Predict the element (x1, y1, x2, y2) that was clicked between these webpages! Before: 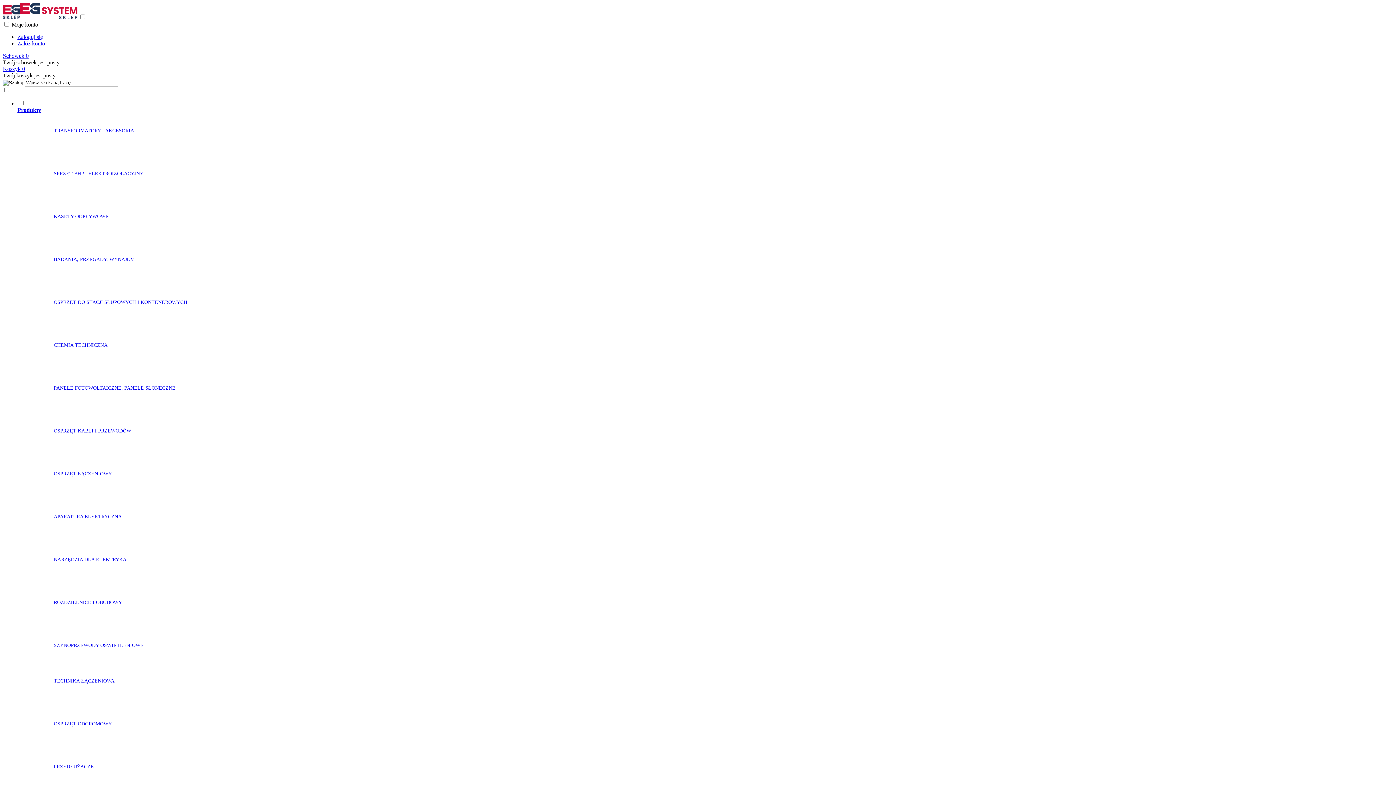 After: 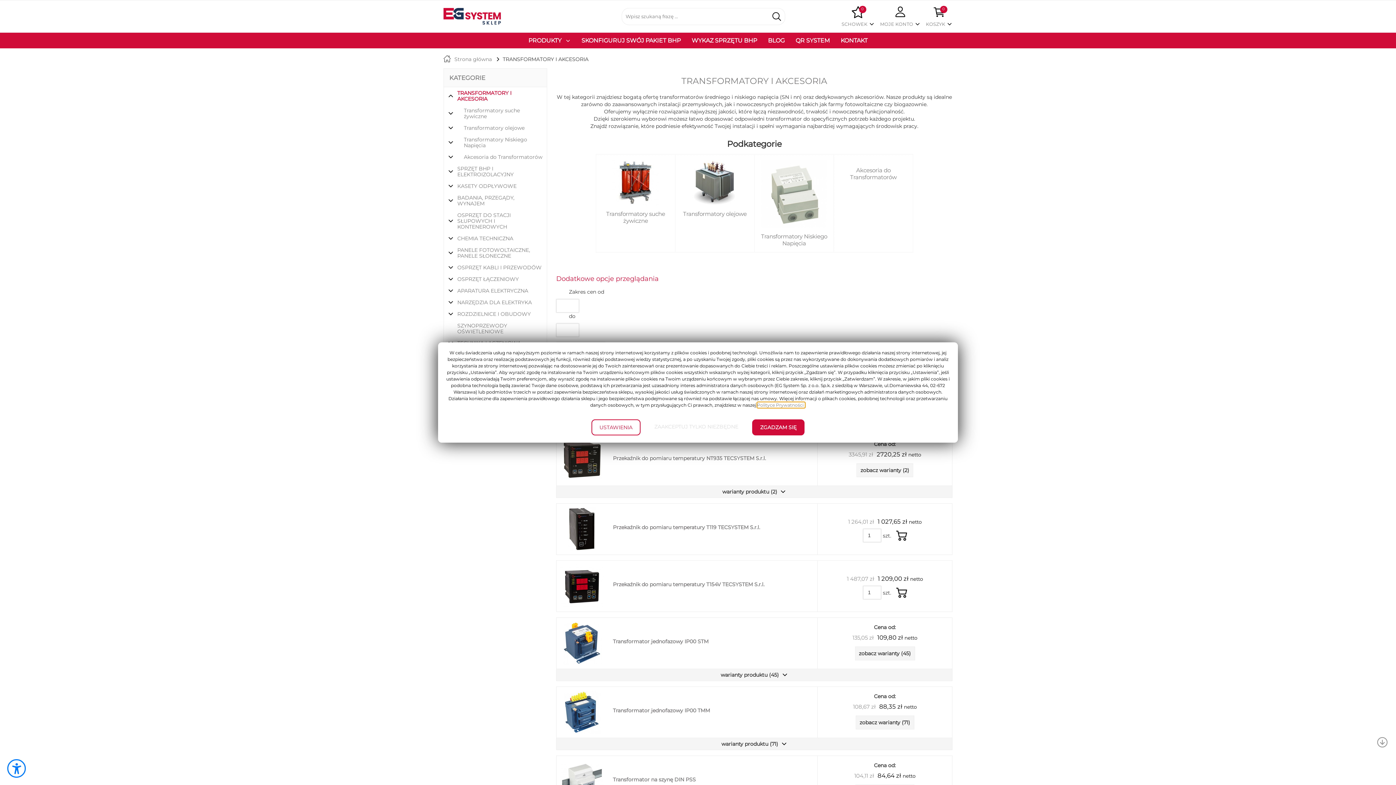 Action: bbox: (46, 122, 479, 145) label: TRANSFORMATORY I AKCESORIA